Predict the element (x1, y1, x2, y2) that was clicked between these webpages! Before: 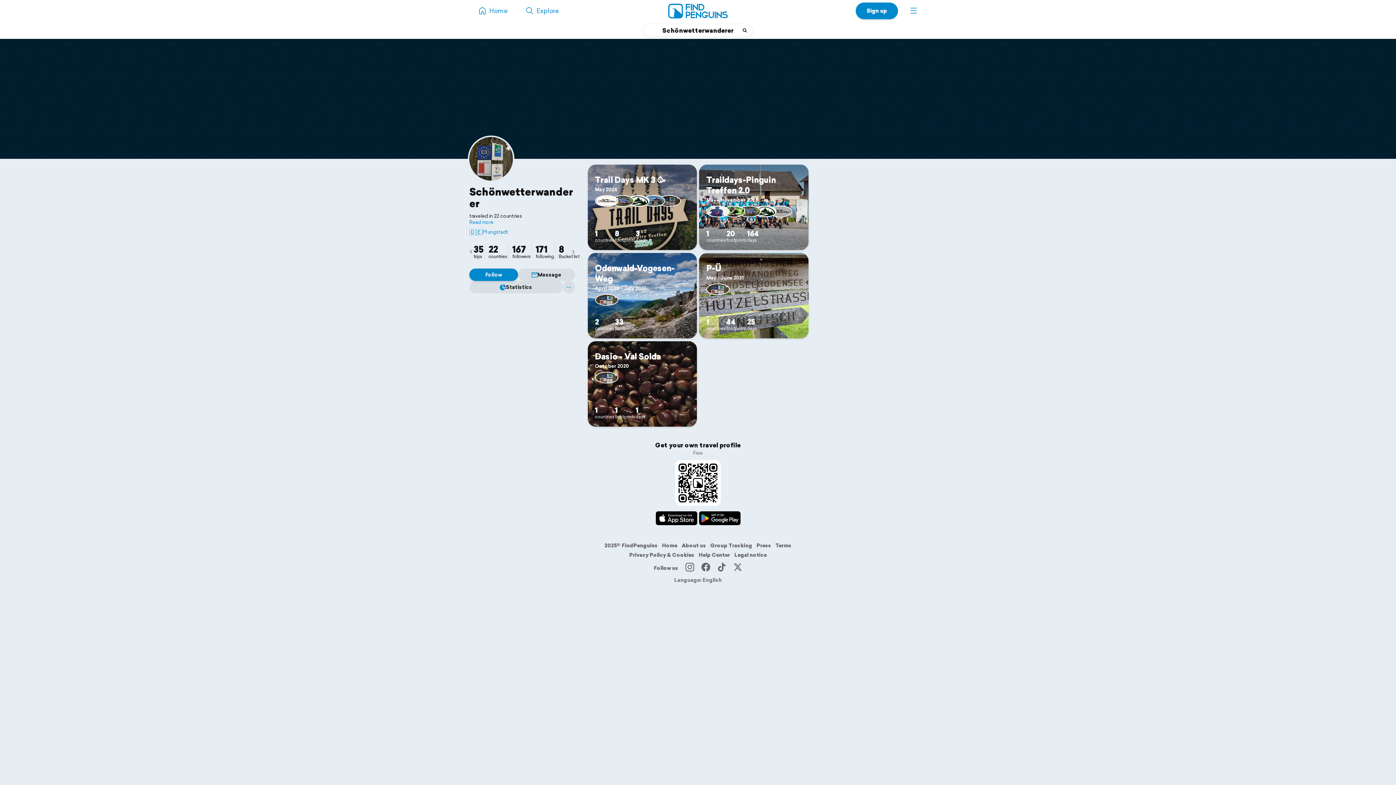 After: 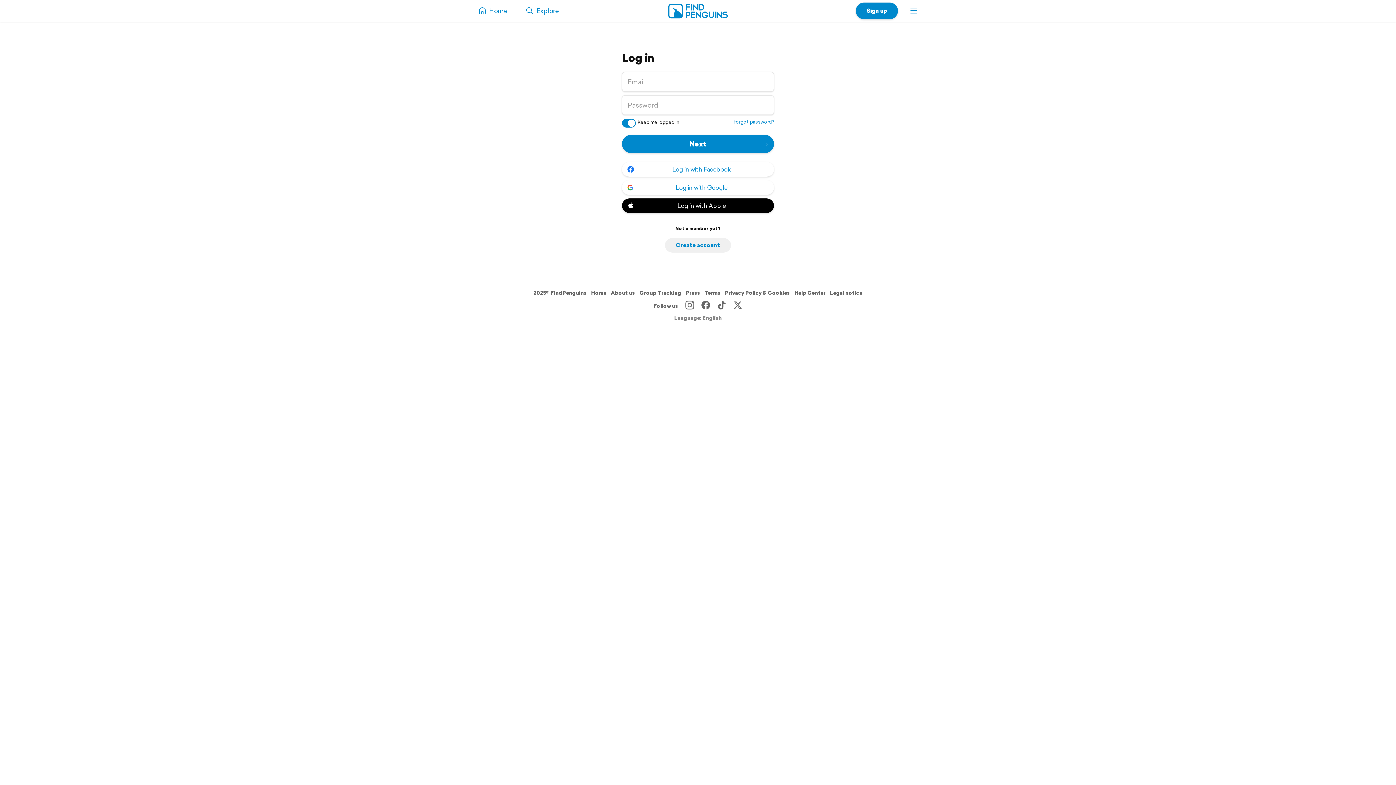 Action: bbox: (531, 244, 554, 259) label: 171
following